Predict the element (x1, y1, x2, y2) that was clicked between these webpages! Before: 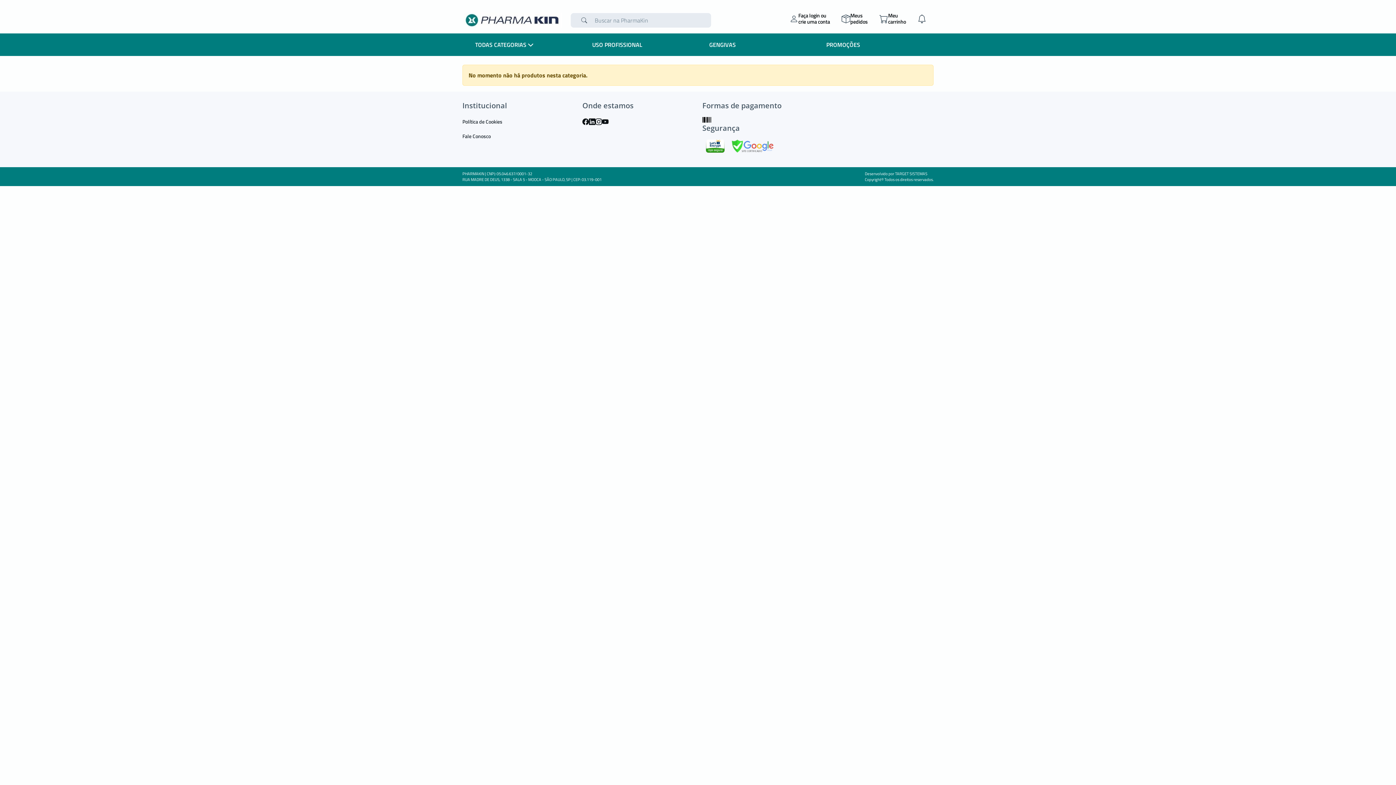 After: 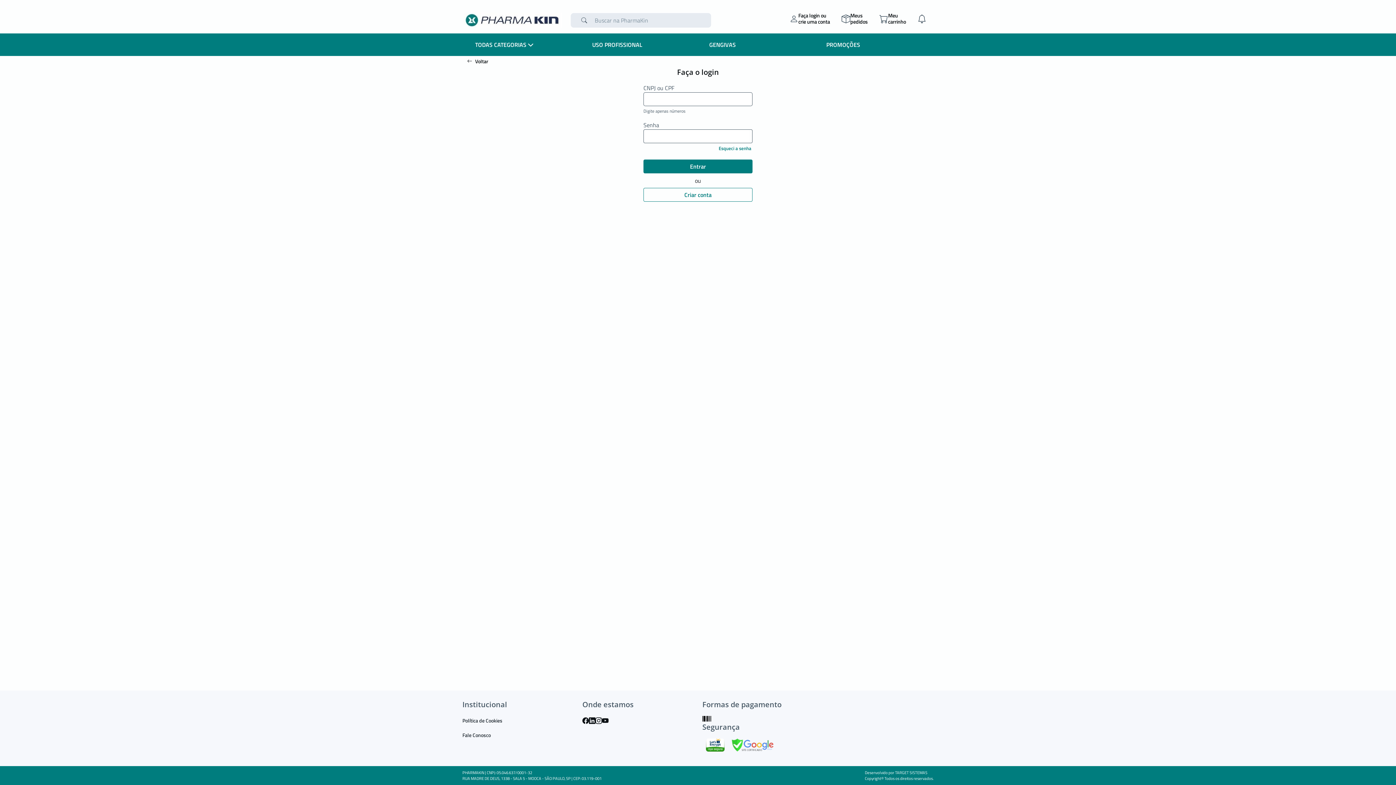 Action: bbox: (821, 36, 926, 52) label: PROMOÇÕES